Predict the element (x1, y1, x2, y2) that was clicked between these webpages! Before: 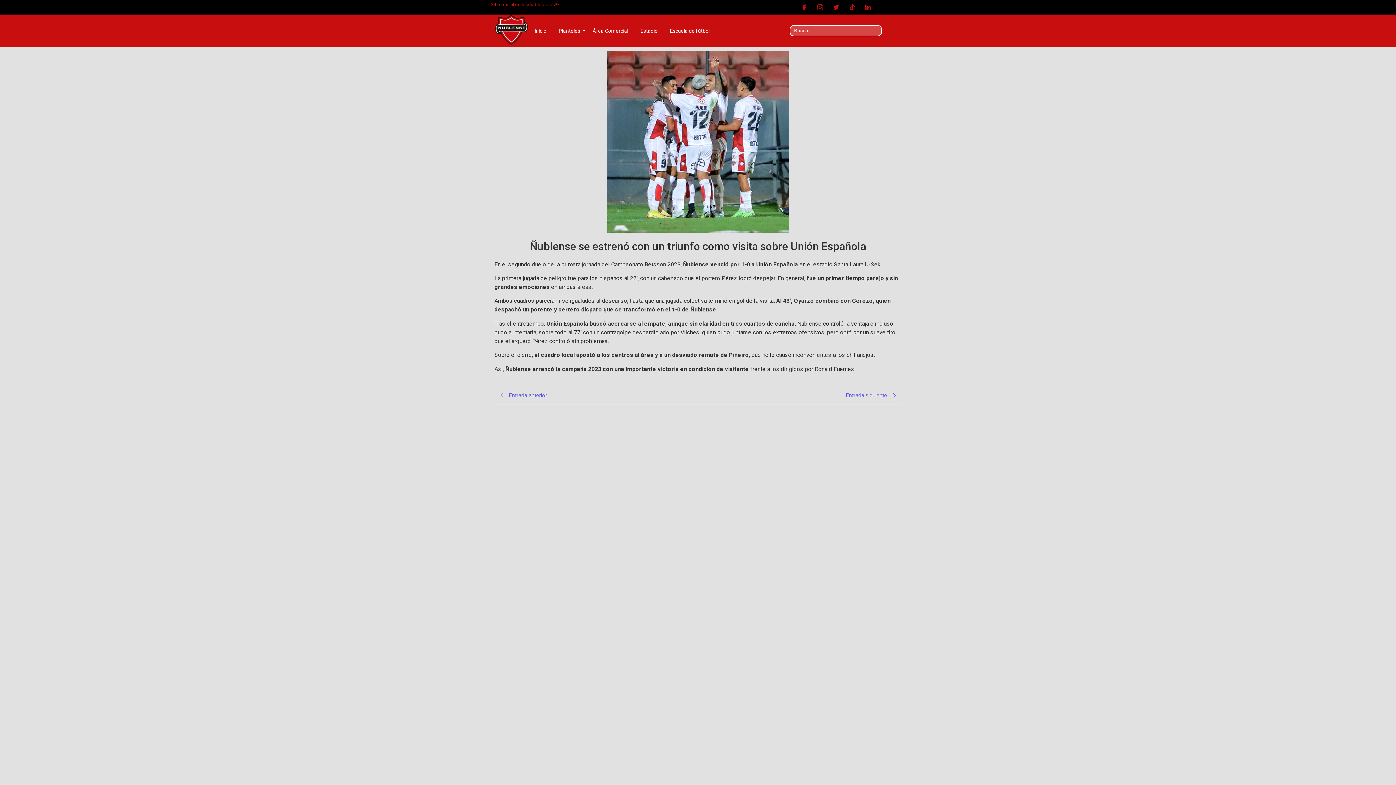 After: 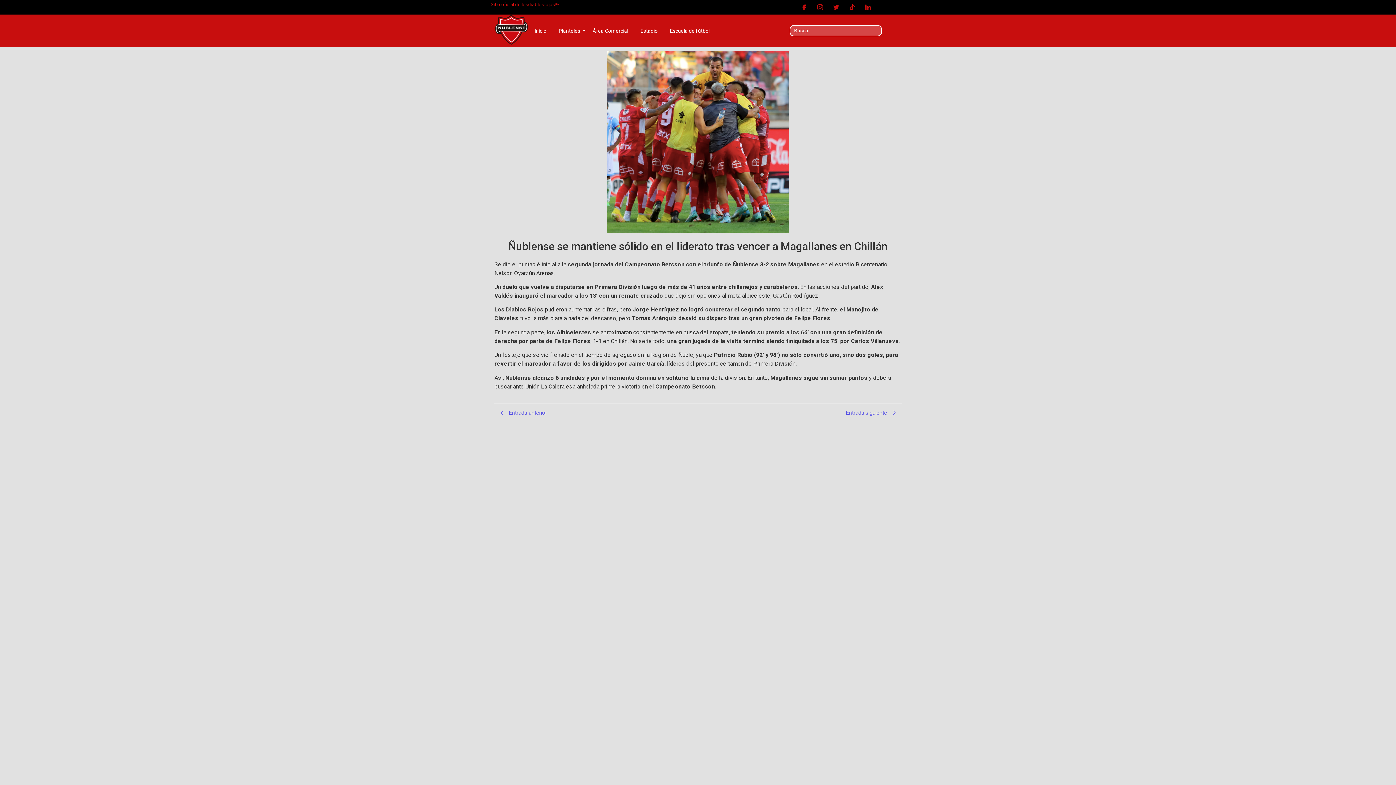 Action: label: Entrada siguiente bbox: (698, 386, 901, 404)